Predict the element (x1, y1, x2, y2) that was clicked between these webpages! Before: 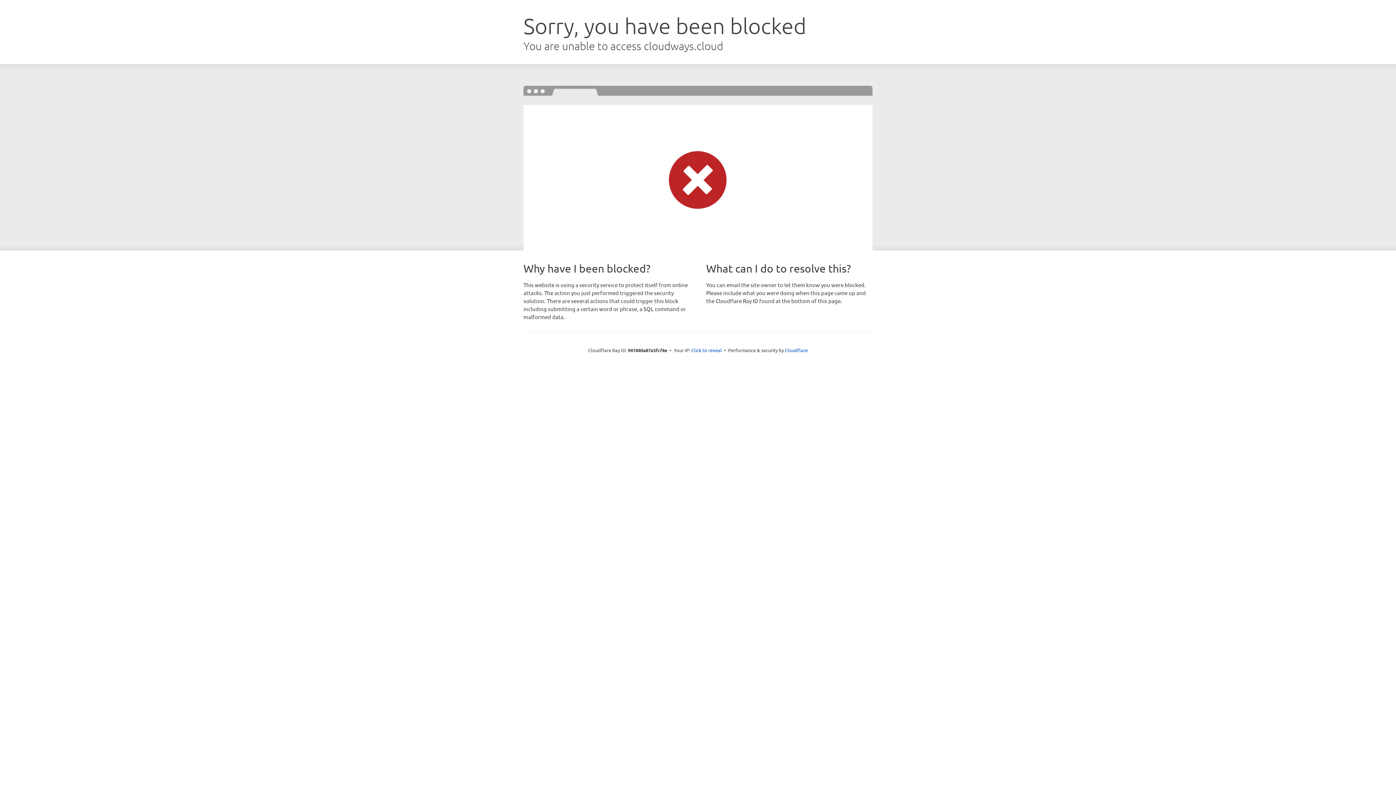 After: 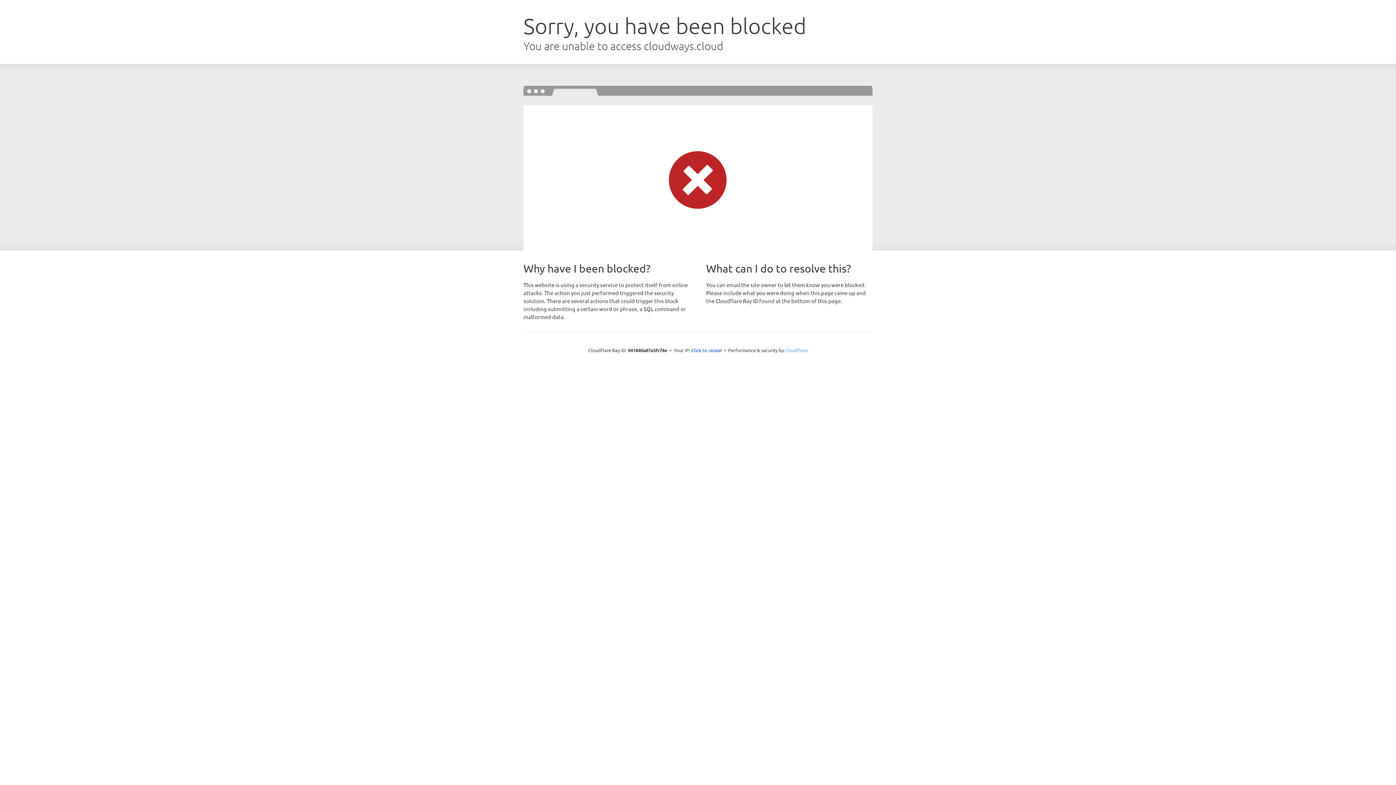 Action: bbox: (785, 347, 808, 353) label: Cloudflare